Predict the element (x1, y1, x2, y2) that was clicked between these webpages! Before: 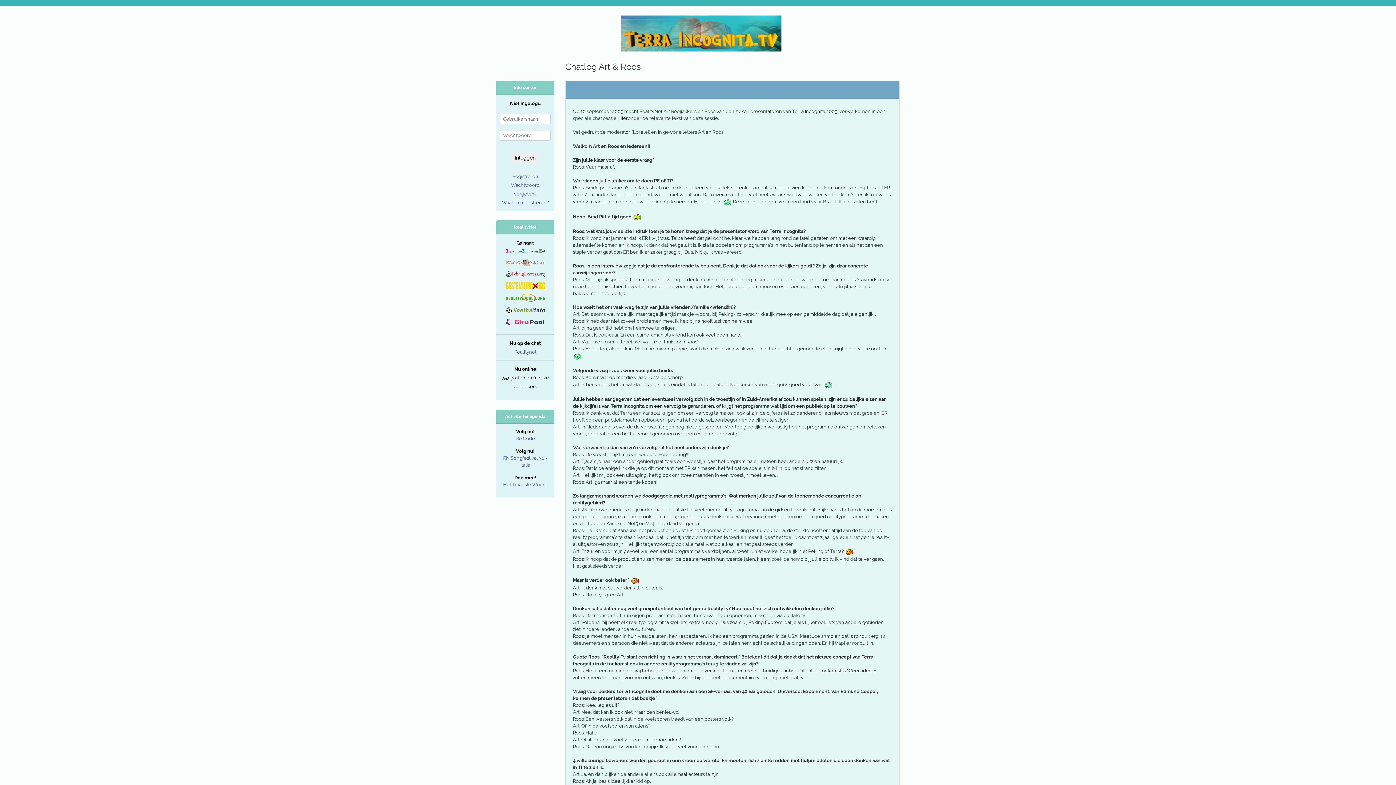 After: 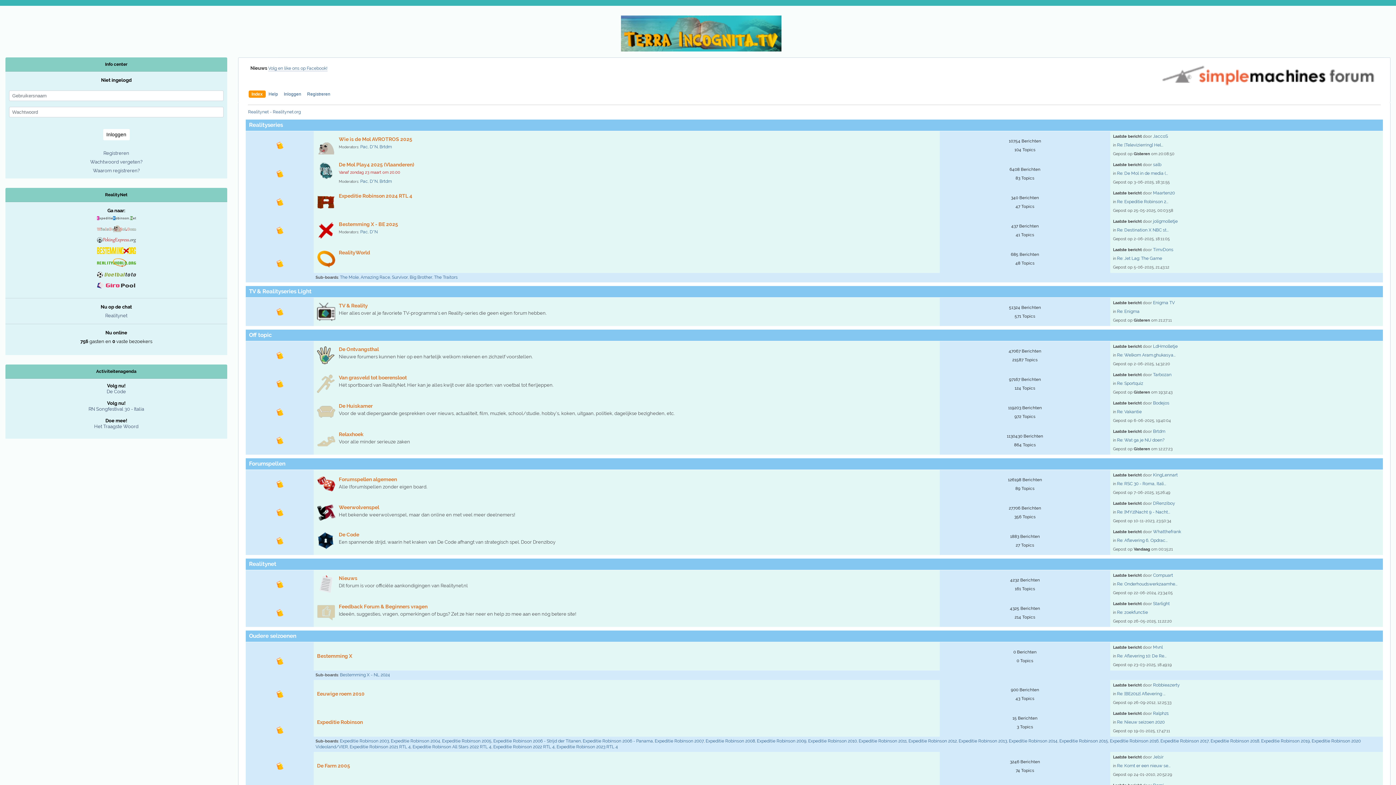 Action: label: Het Traagste Woord bbox: (503, 482, 547, 487)